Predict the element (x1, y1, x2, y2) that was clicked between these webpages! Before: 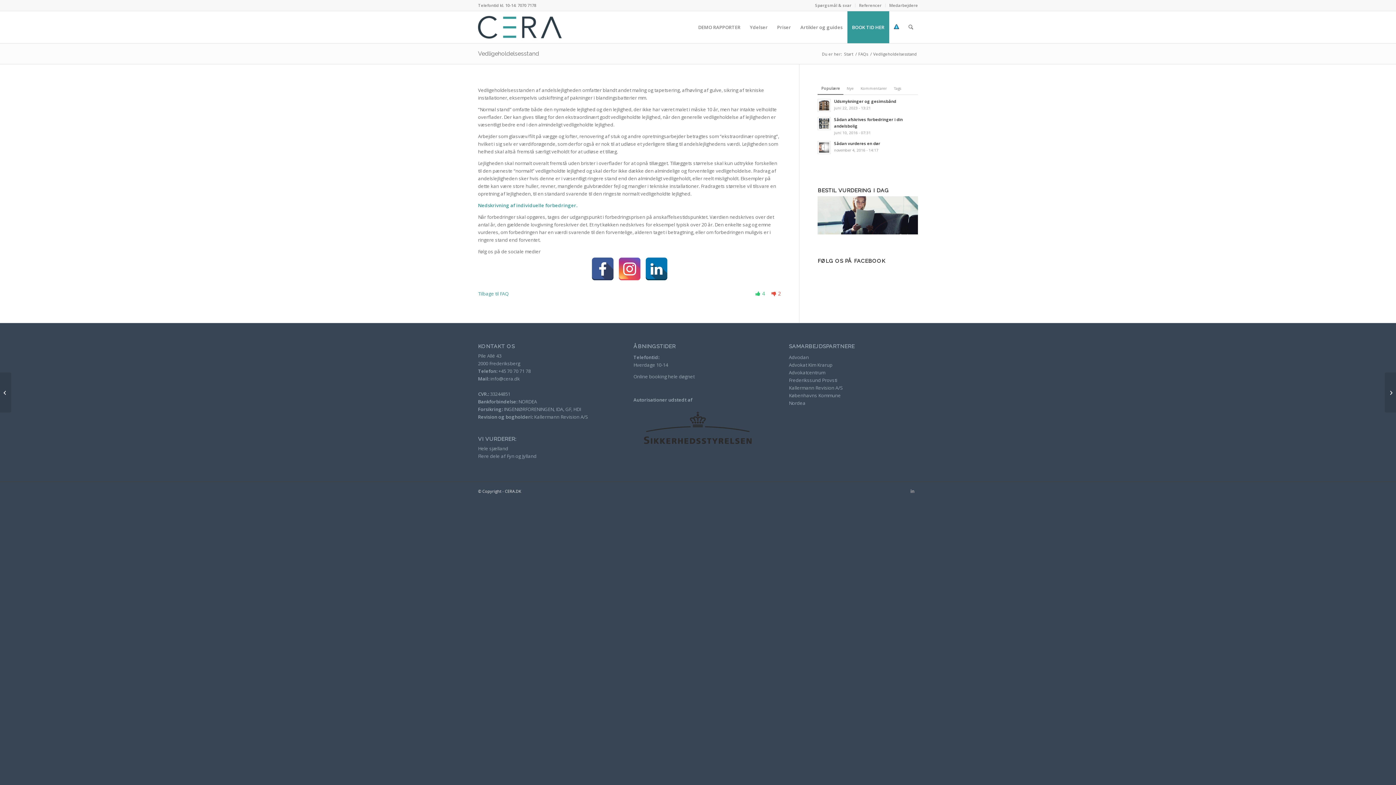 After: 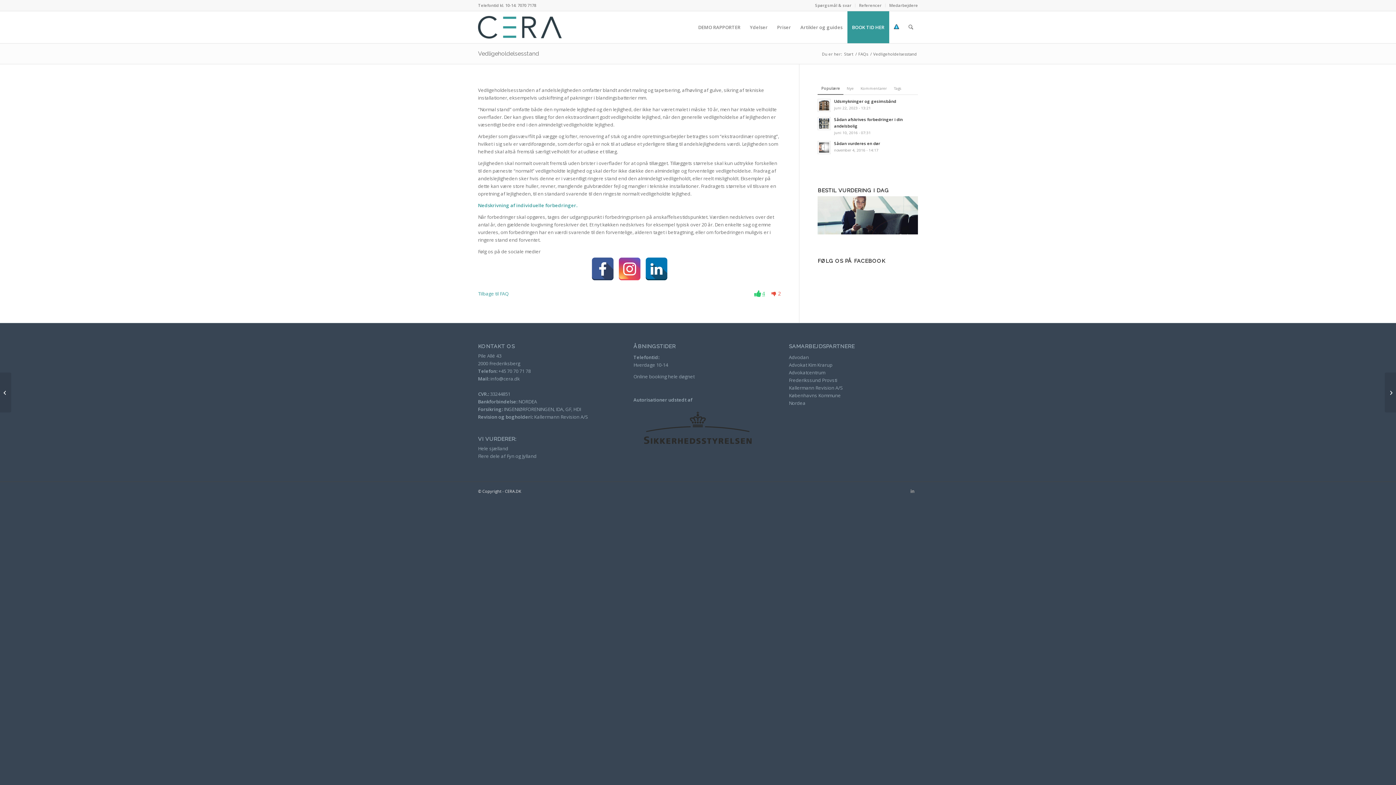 Action: label: 4 bbox: (755, 290, 765, 297)